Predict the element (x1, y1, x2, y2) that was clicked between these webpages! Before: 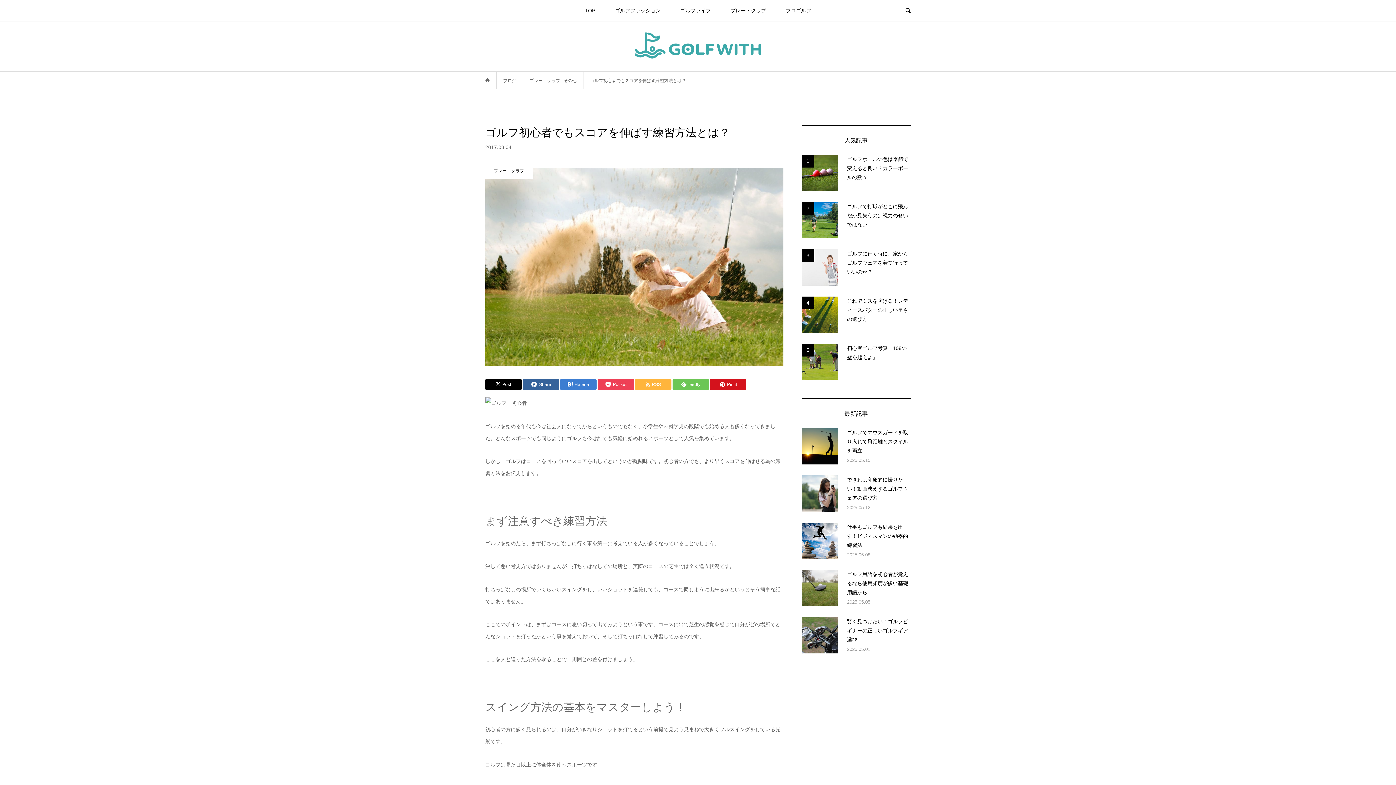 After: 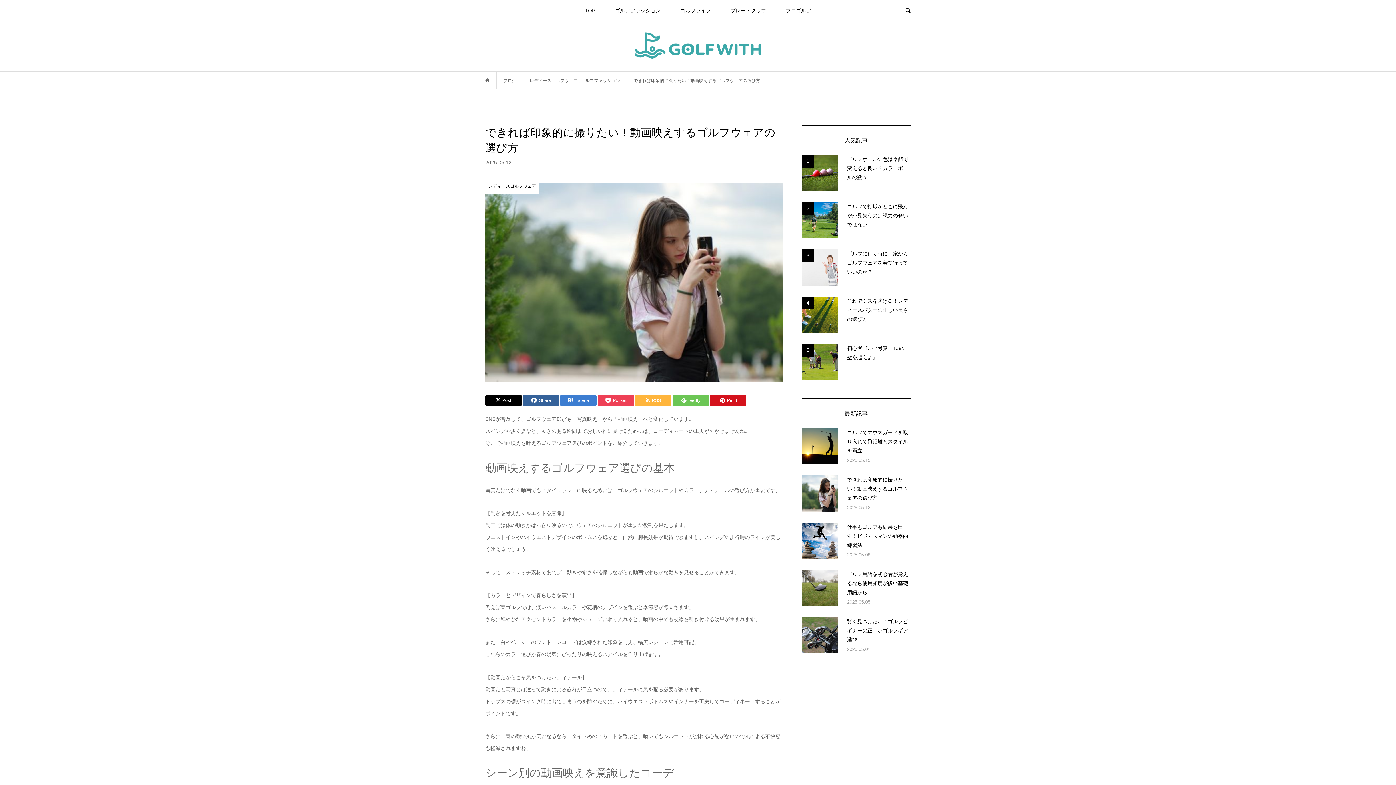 Action: bbox: (801, 475, 910, 511) label: できれば印象的に撮りたい！動画映えするゴルフウェアの選び方

2025.05.12